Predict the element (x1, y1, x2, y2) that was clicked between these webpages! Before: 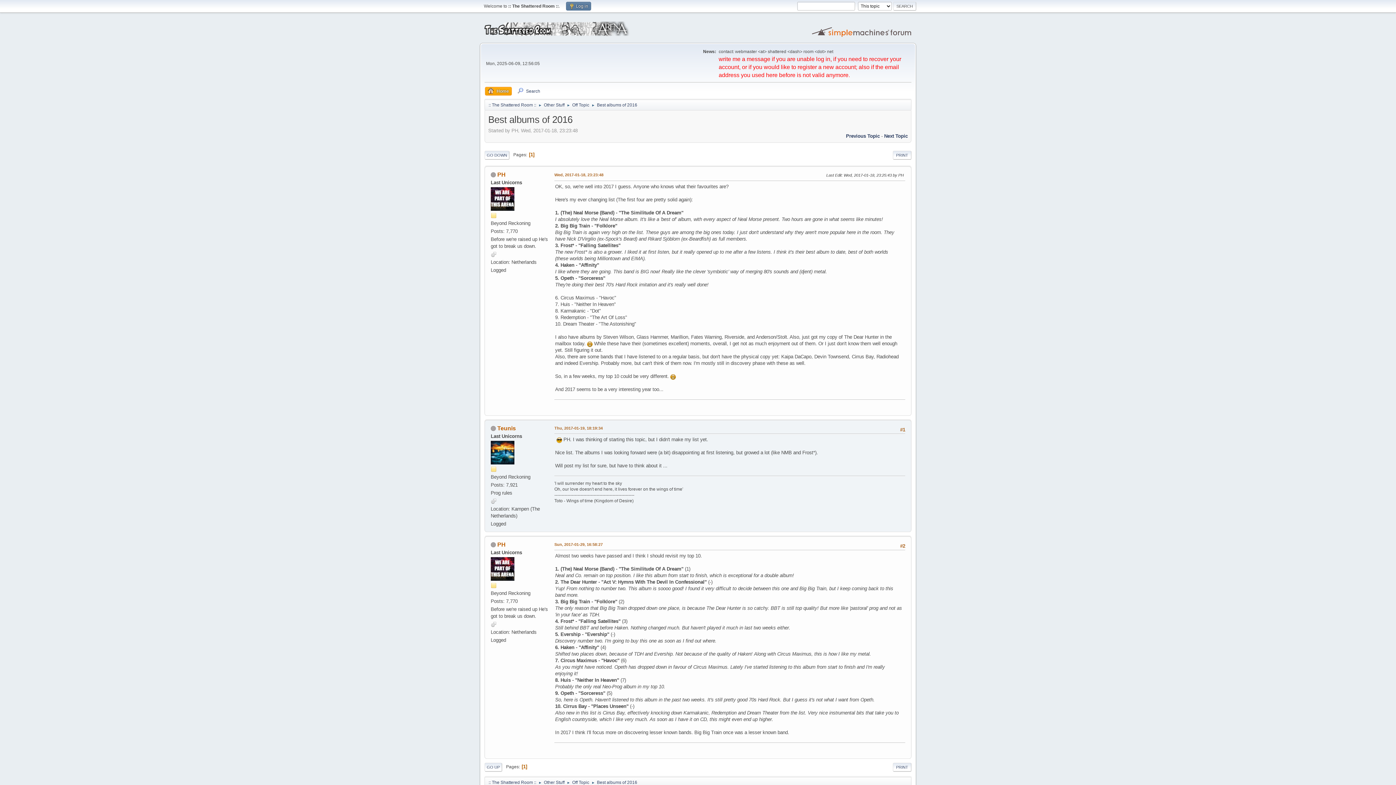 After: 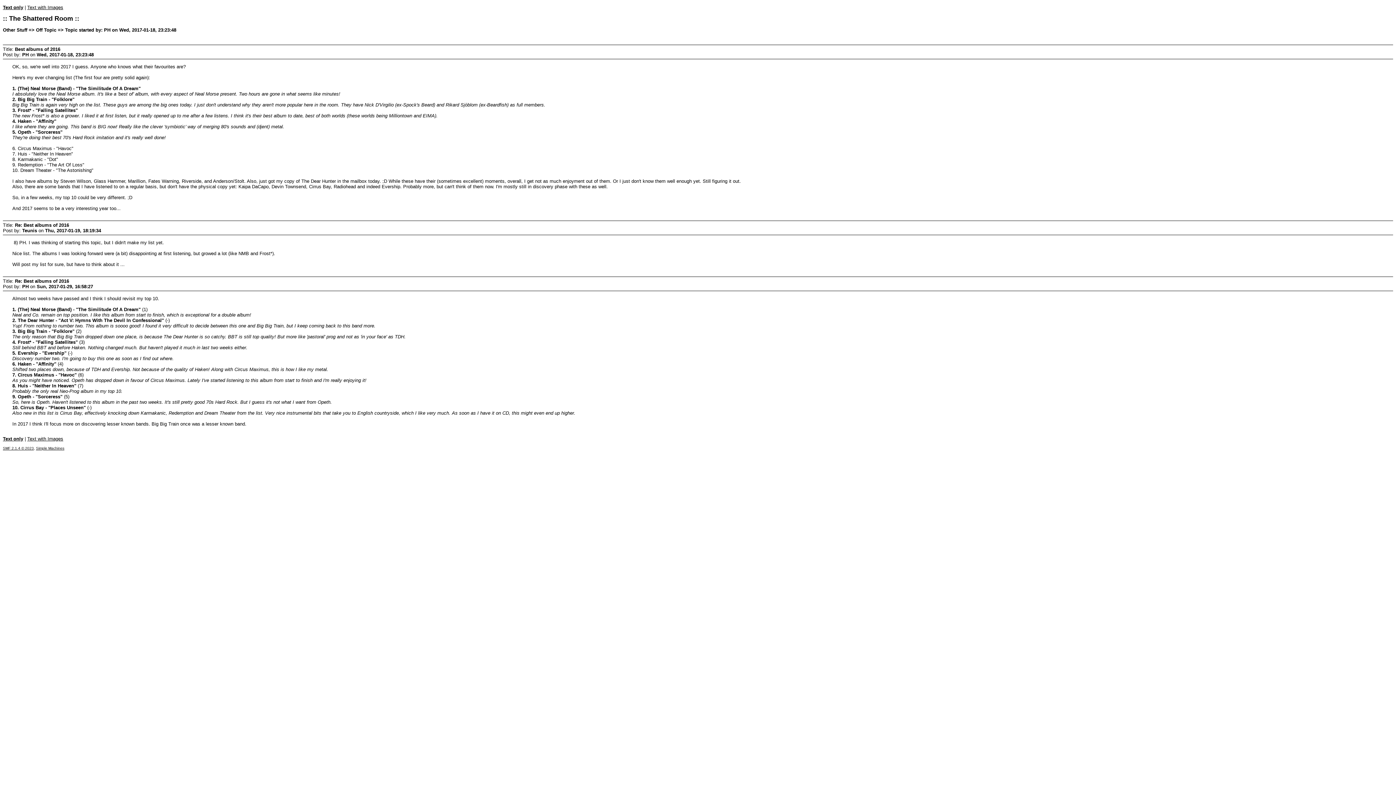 Action: bbox: (893, 763, 911, 771) label: PRINT